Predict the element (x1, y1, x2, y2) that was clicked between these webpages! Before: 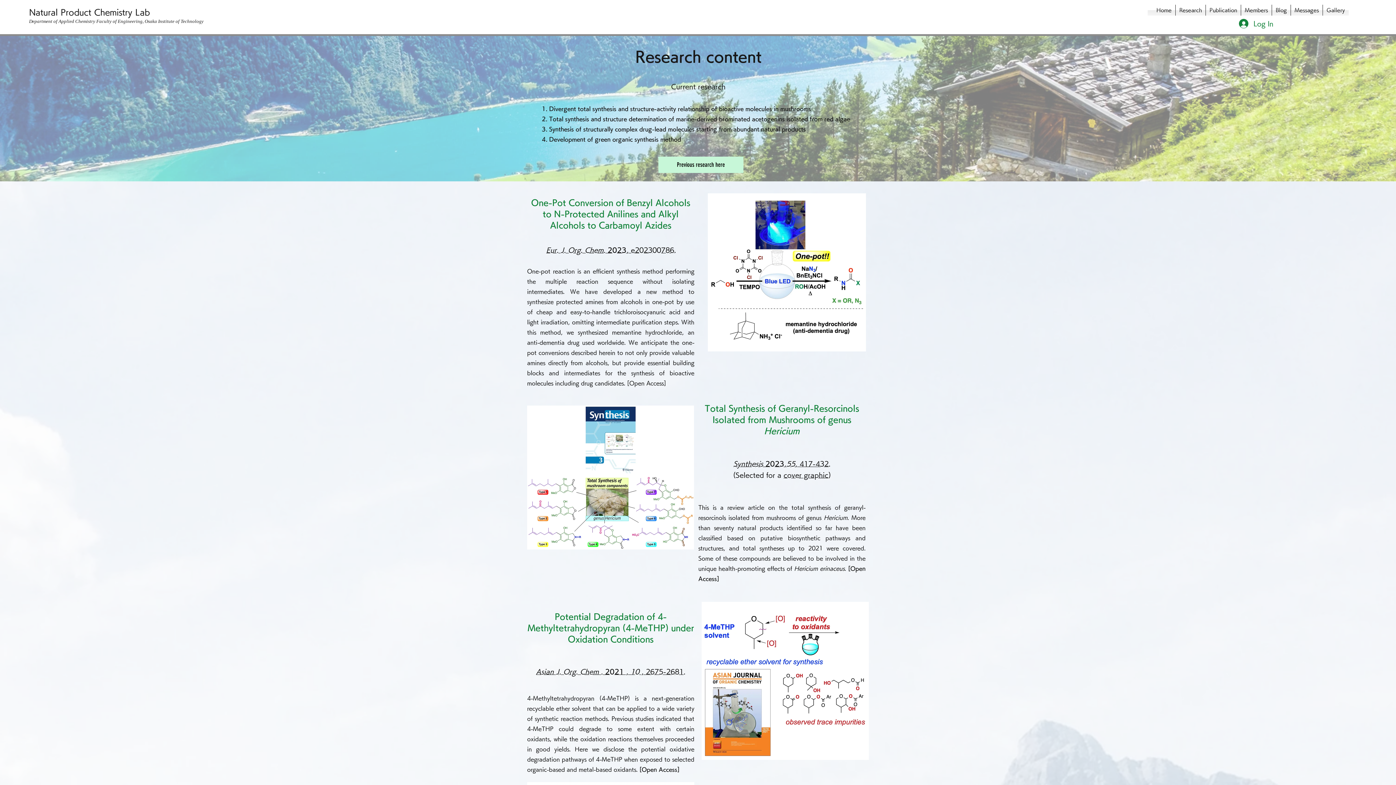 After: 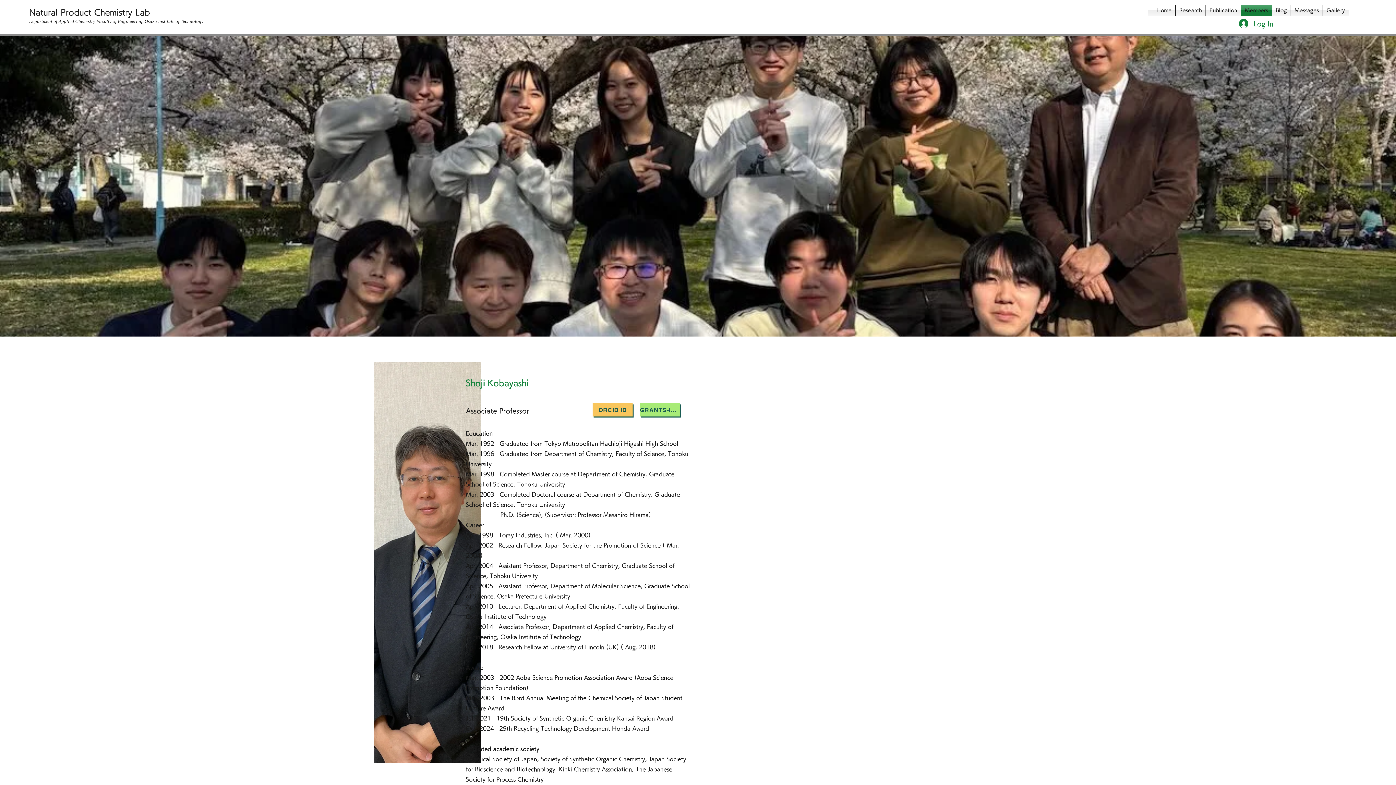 Action: label: Members bbox: (1241, 4, 1272, 15)